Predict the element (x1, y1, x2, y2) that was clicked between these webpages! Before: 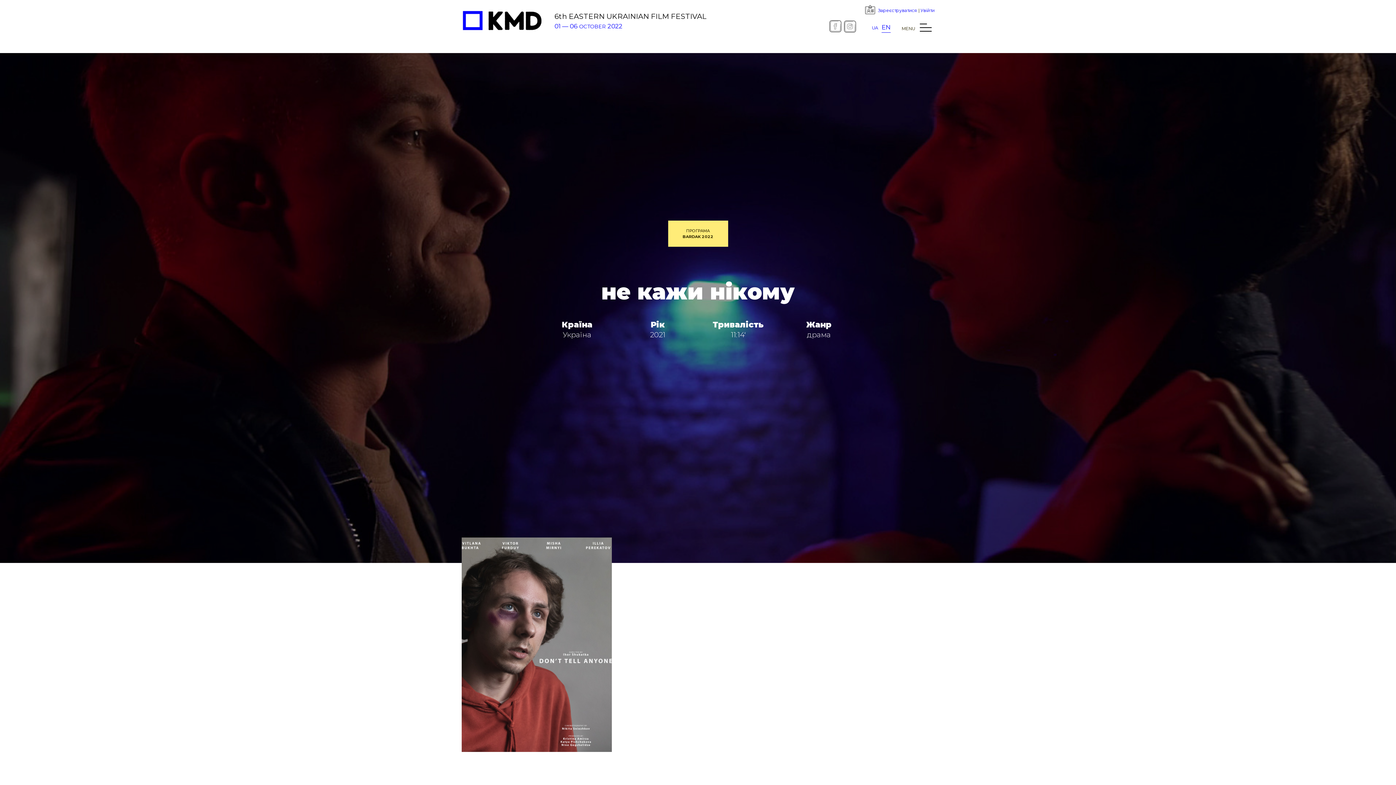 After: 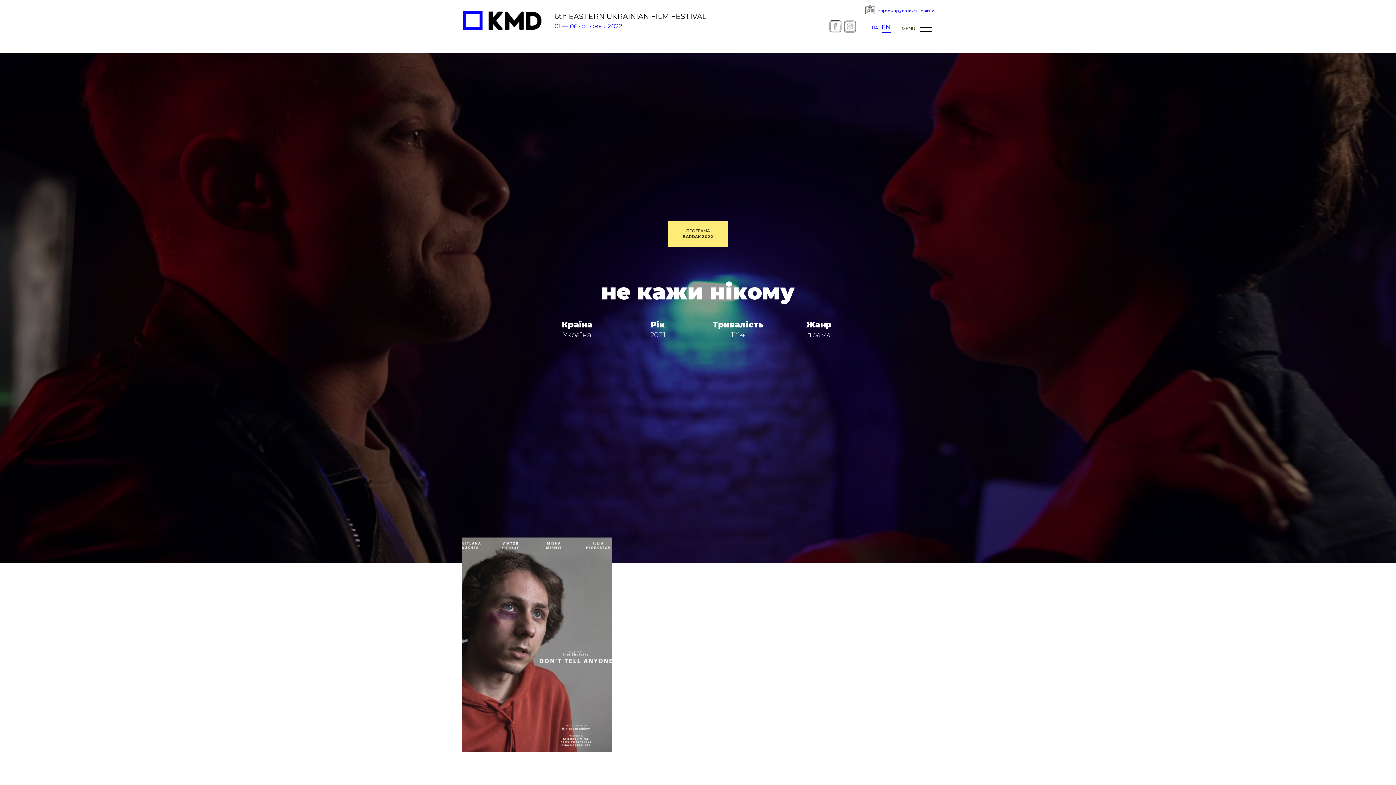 Action: bbox: (871, 24, 878, 31) label: UA